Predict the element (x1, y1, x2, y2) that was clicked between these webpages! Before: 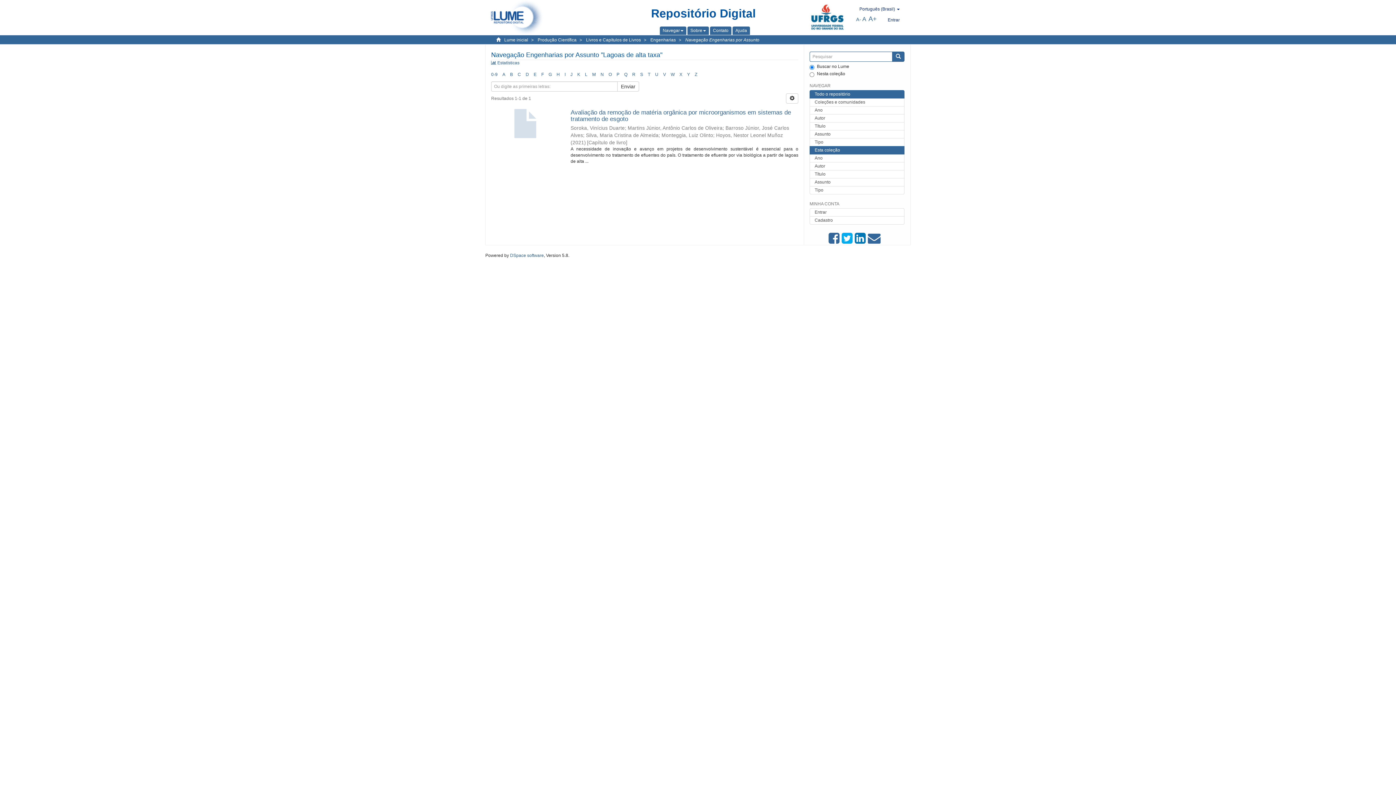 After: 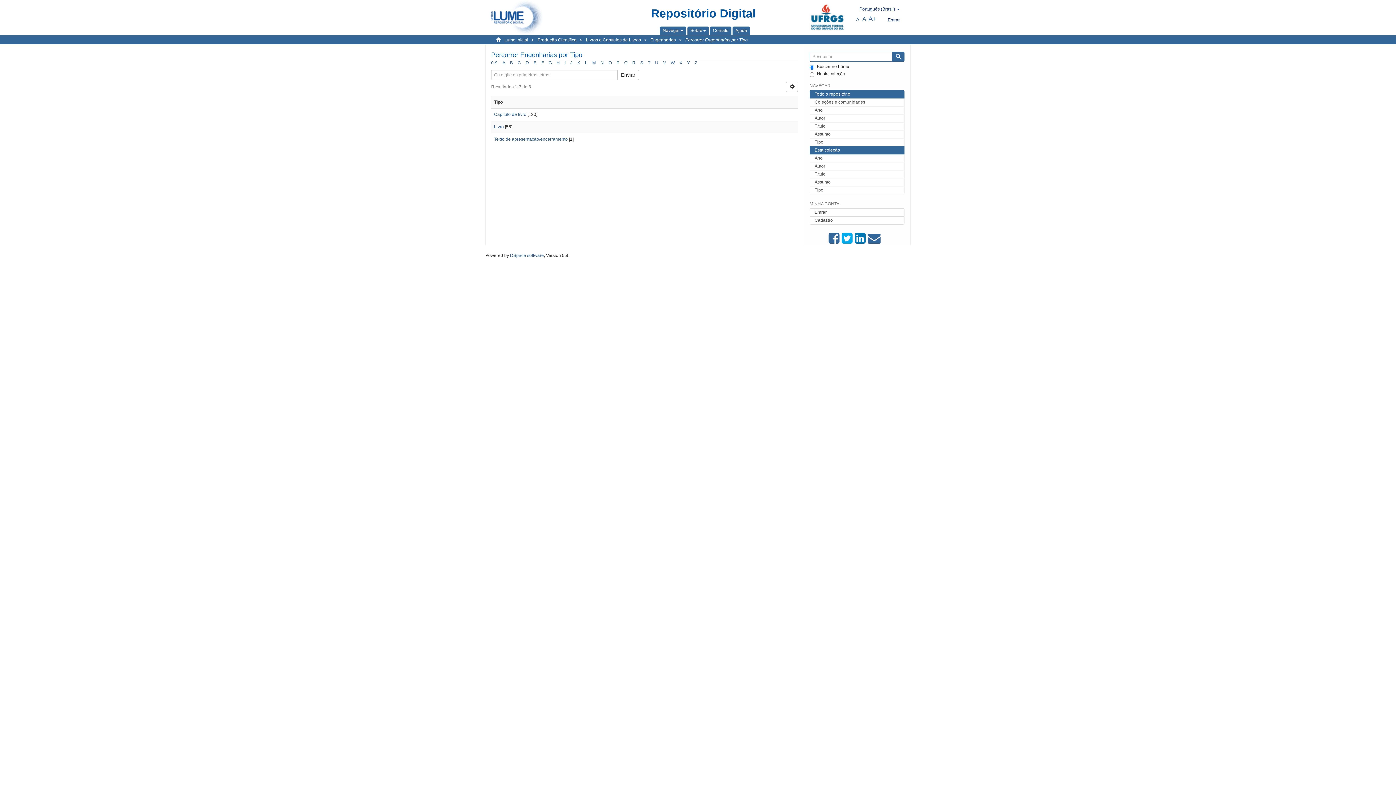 Action: bbox: (809, 186, 904, 194) label: Tipo